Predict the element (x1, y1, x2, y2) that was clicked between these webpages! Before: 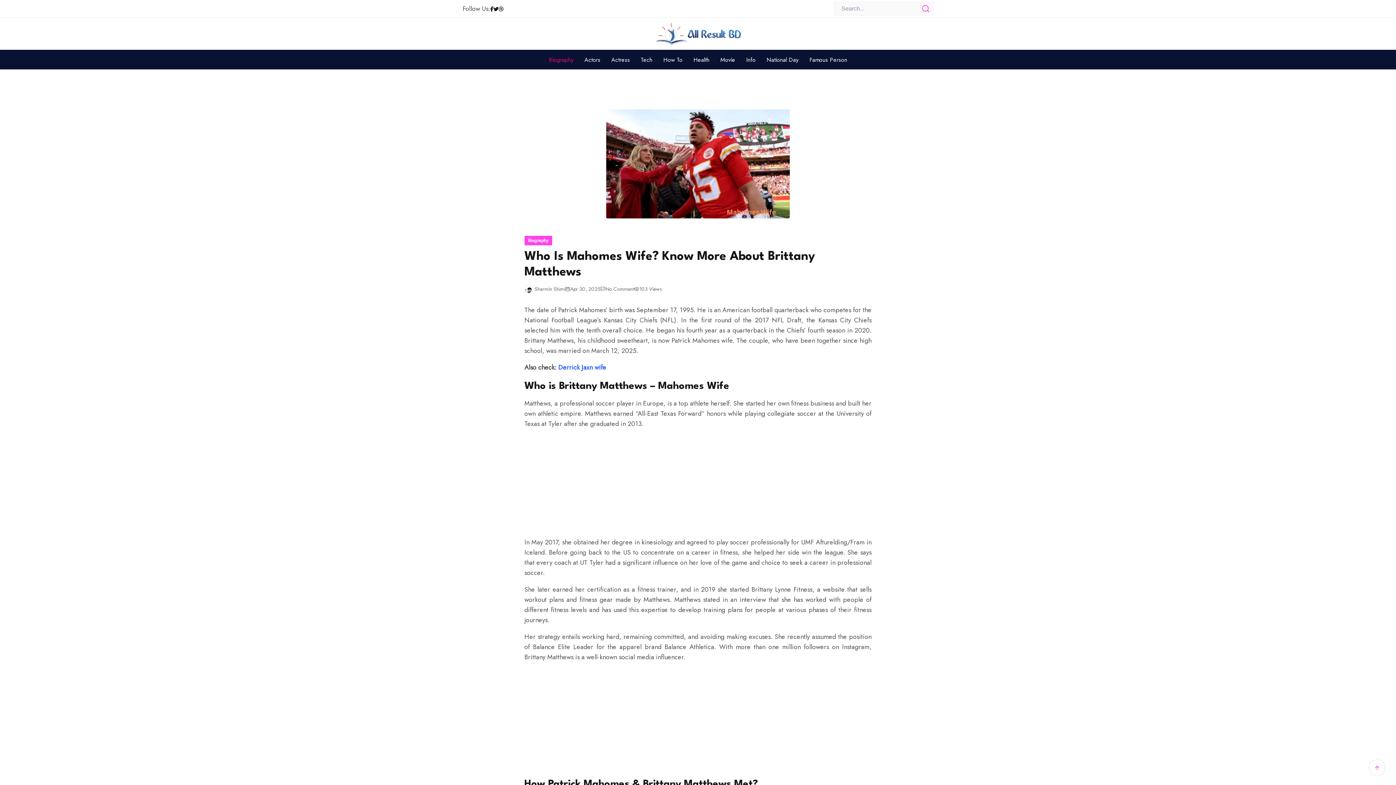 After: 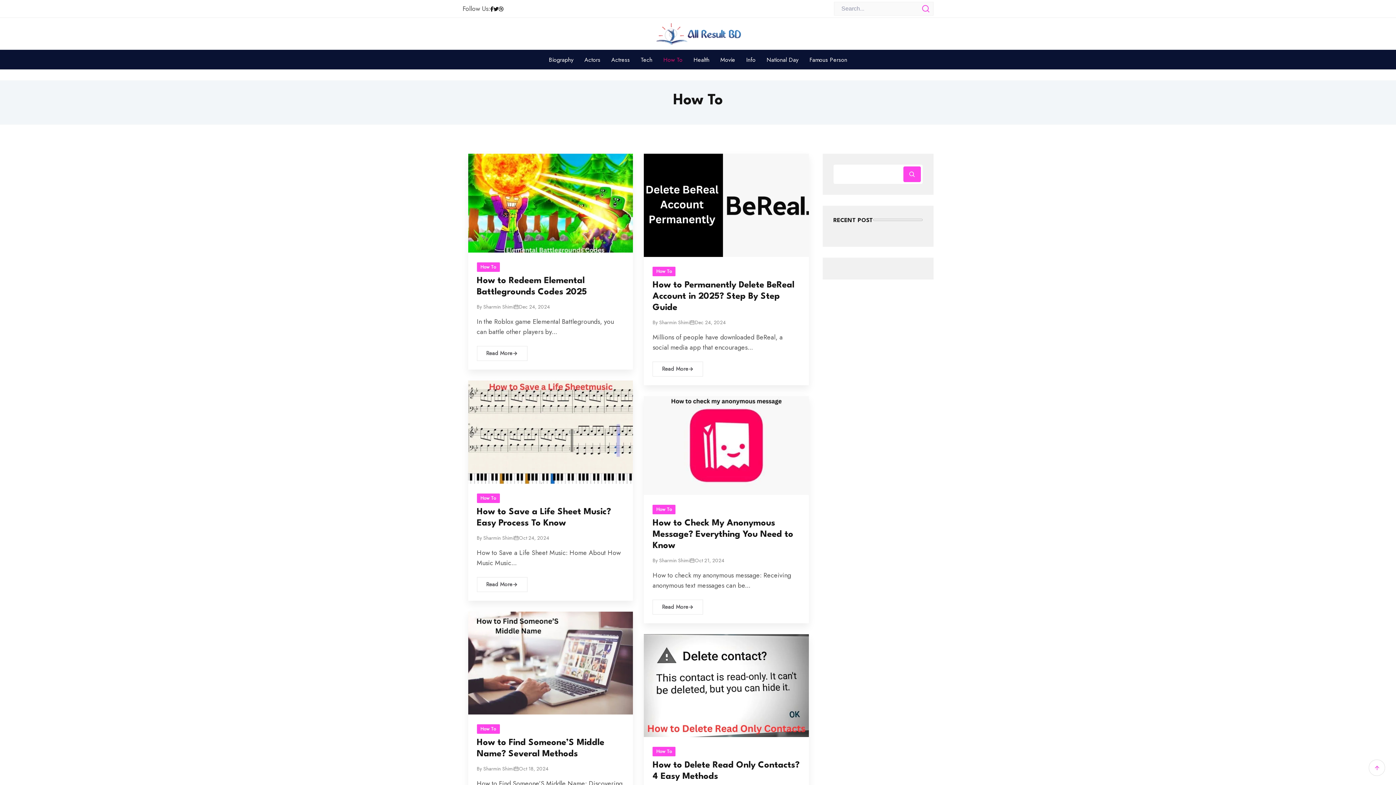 Action: bbox: (663, 55, 682, 64) label: How To